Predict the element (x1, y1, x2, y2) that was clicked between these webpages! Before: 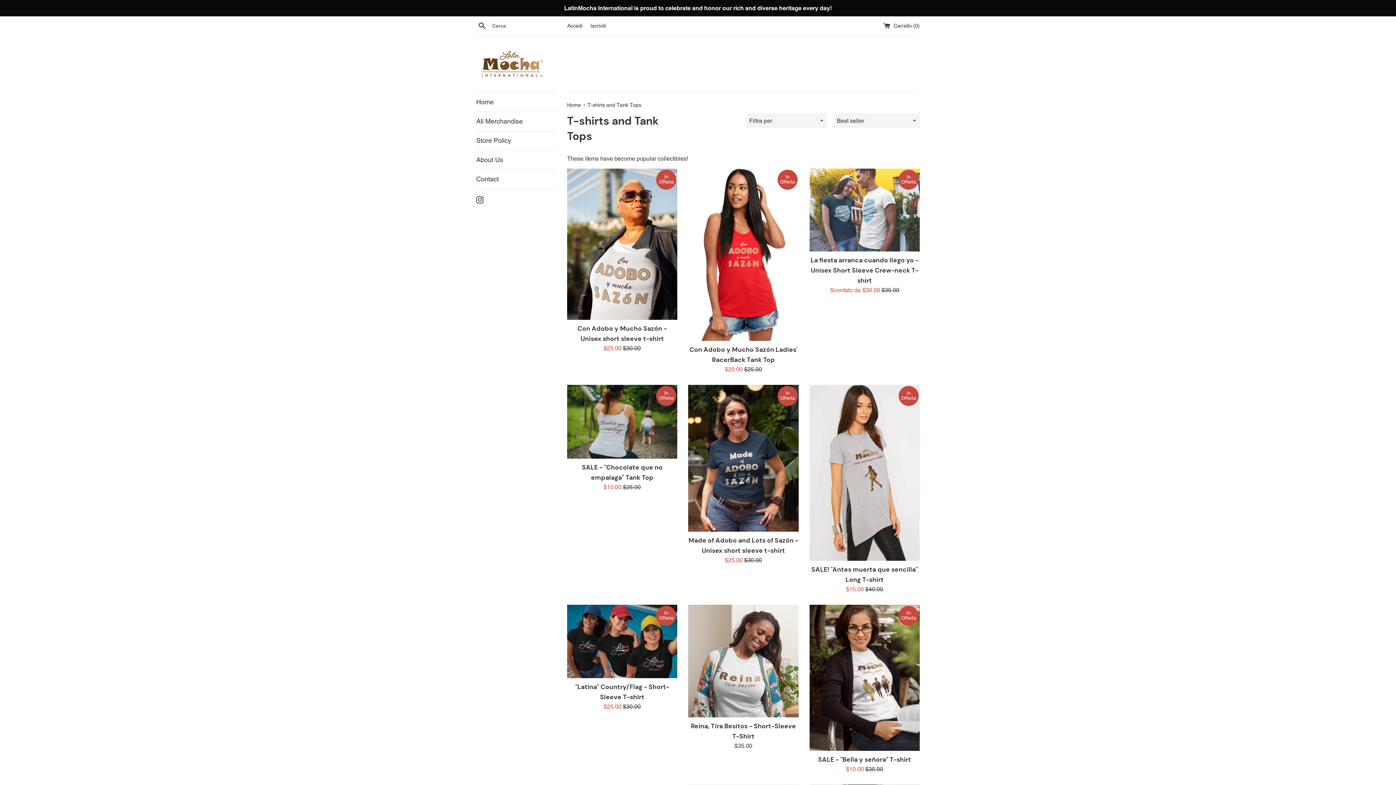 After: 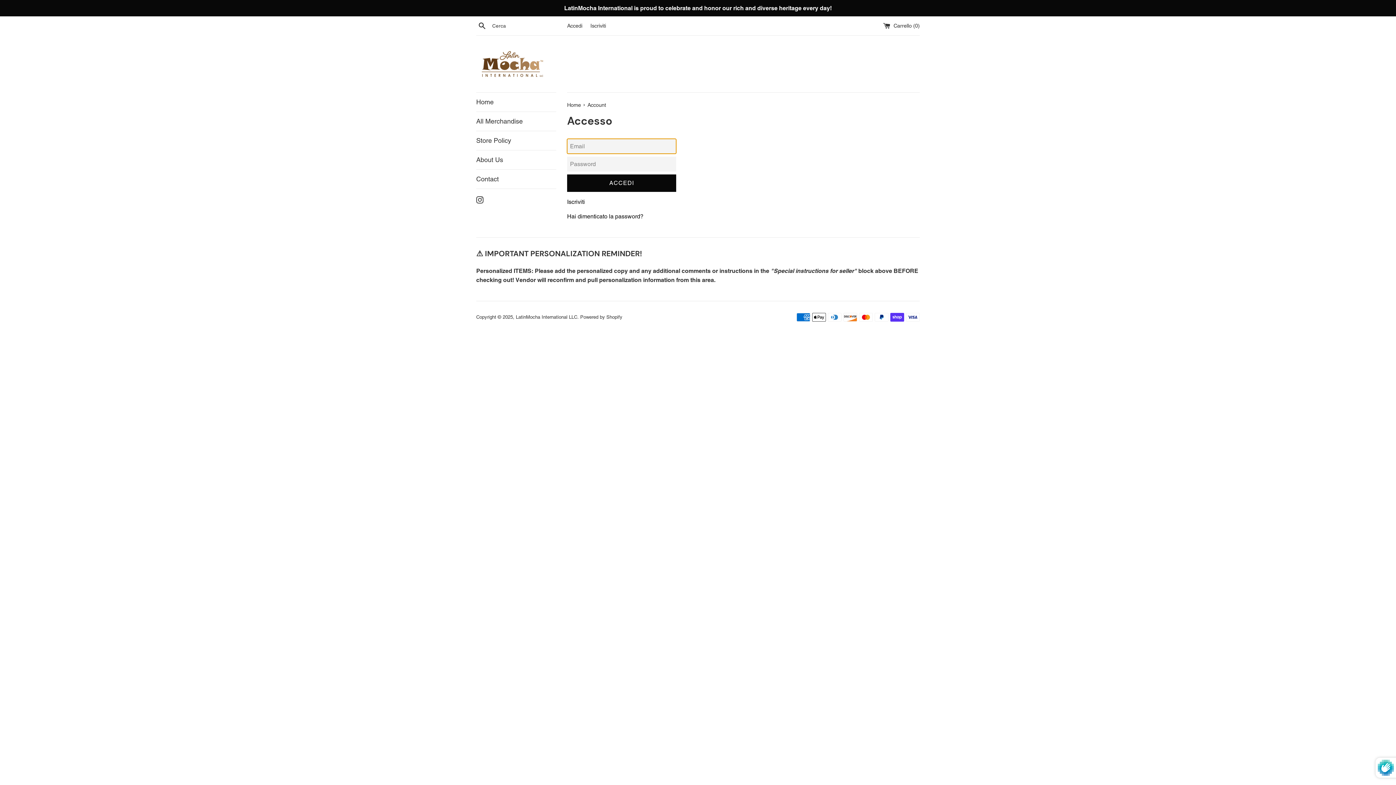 Action: bbox: (567, 22, 582, 28) label: Accedi